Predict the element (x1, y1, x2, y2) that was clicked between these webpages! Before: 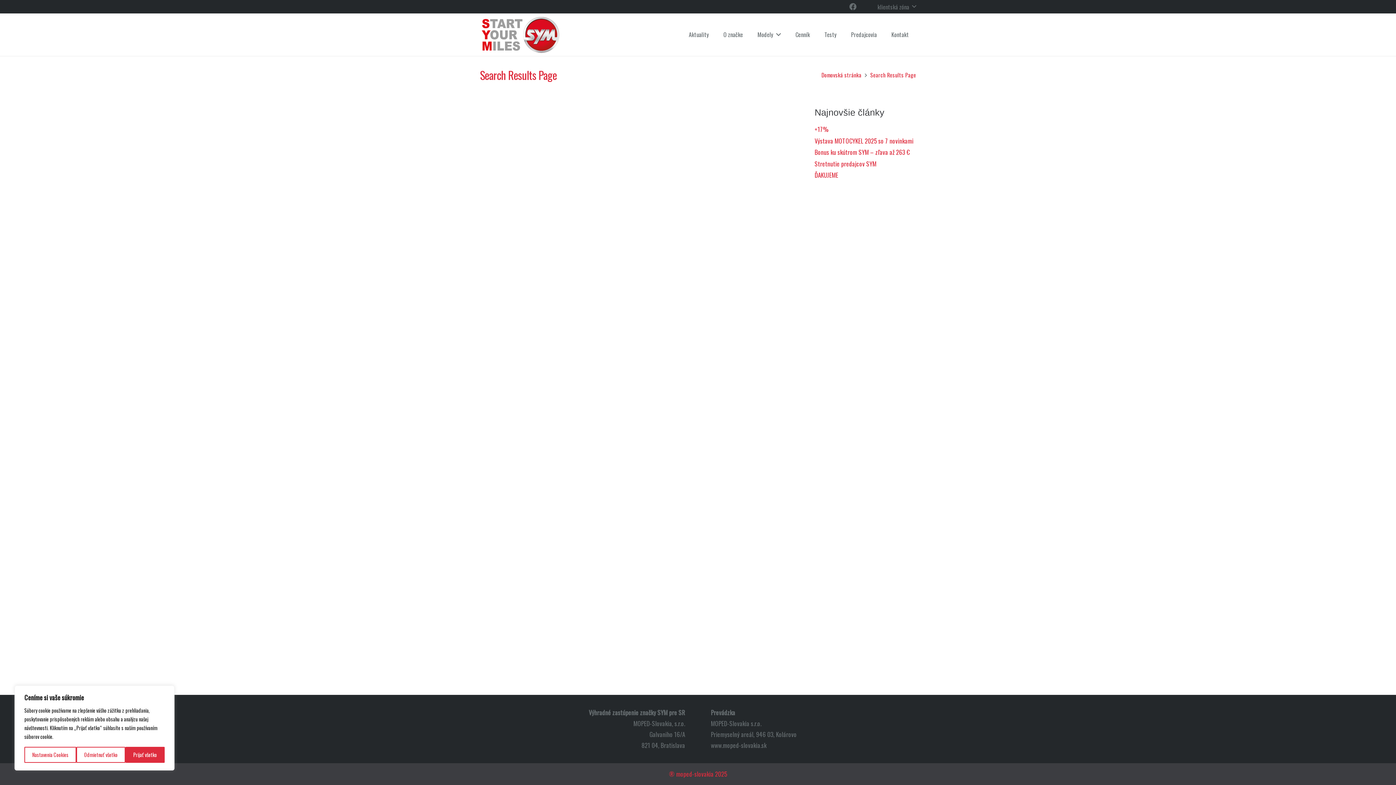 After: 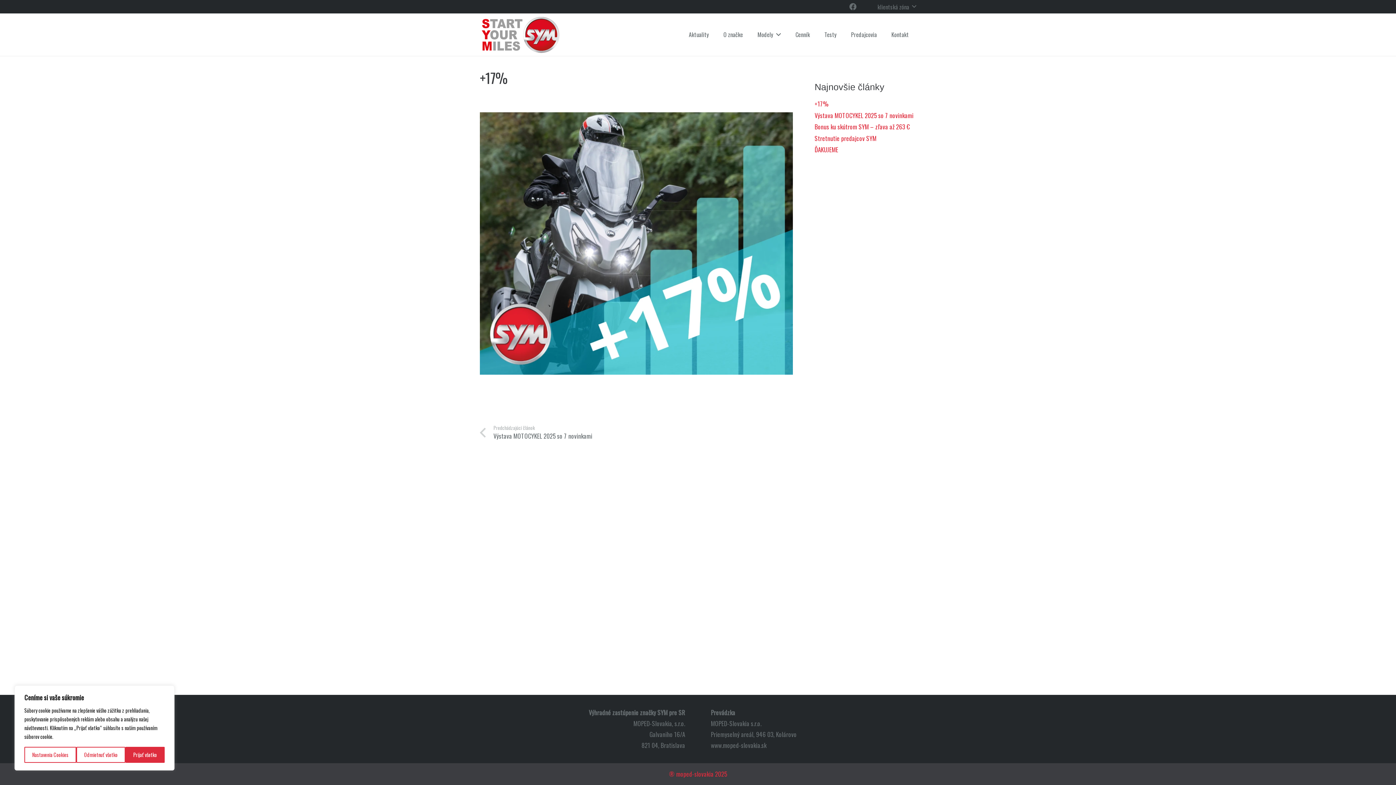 Action: label: +17% bbox: (814, 124, 829, 133)